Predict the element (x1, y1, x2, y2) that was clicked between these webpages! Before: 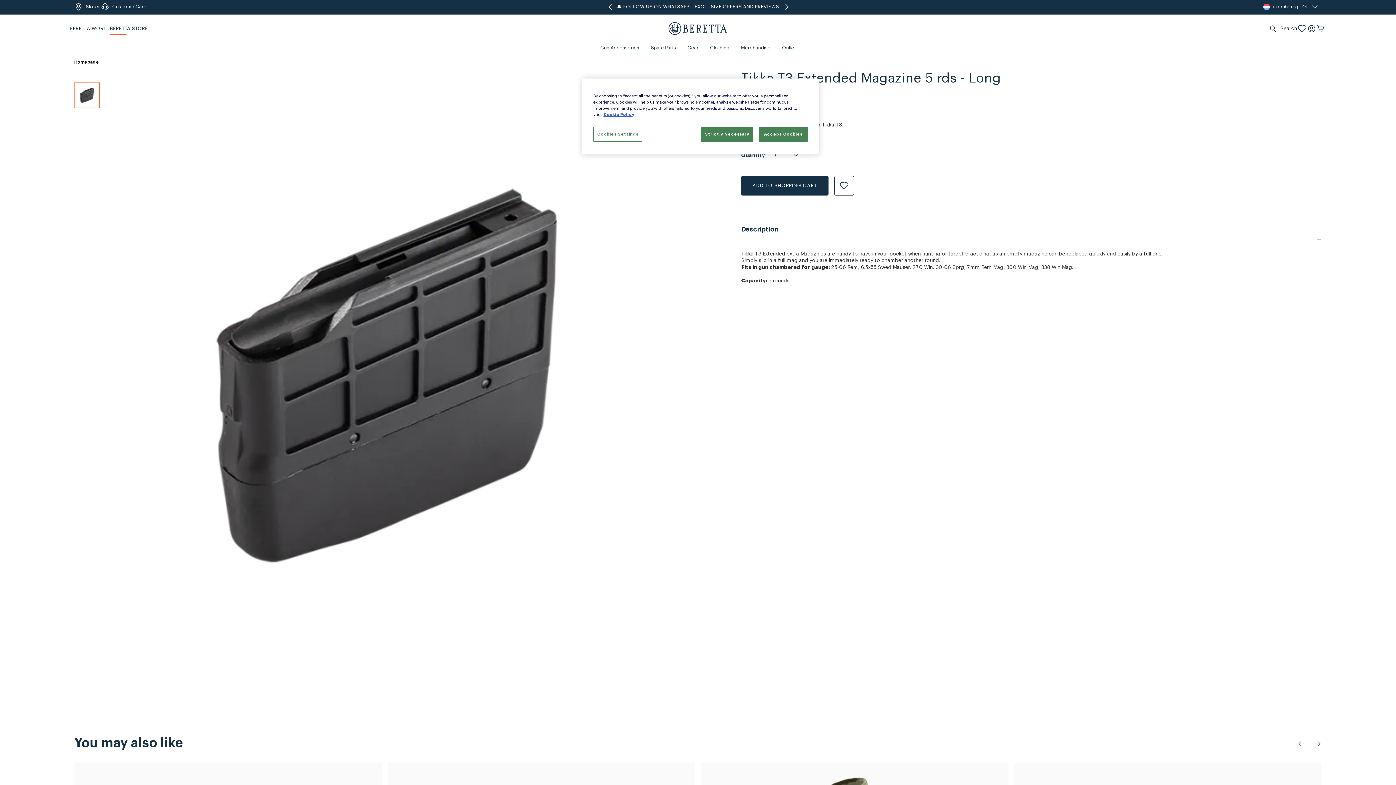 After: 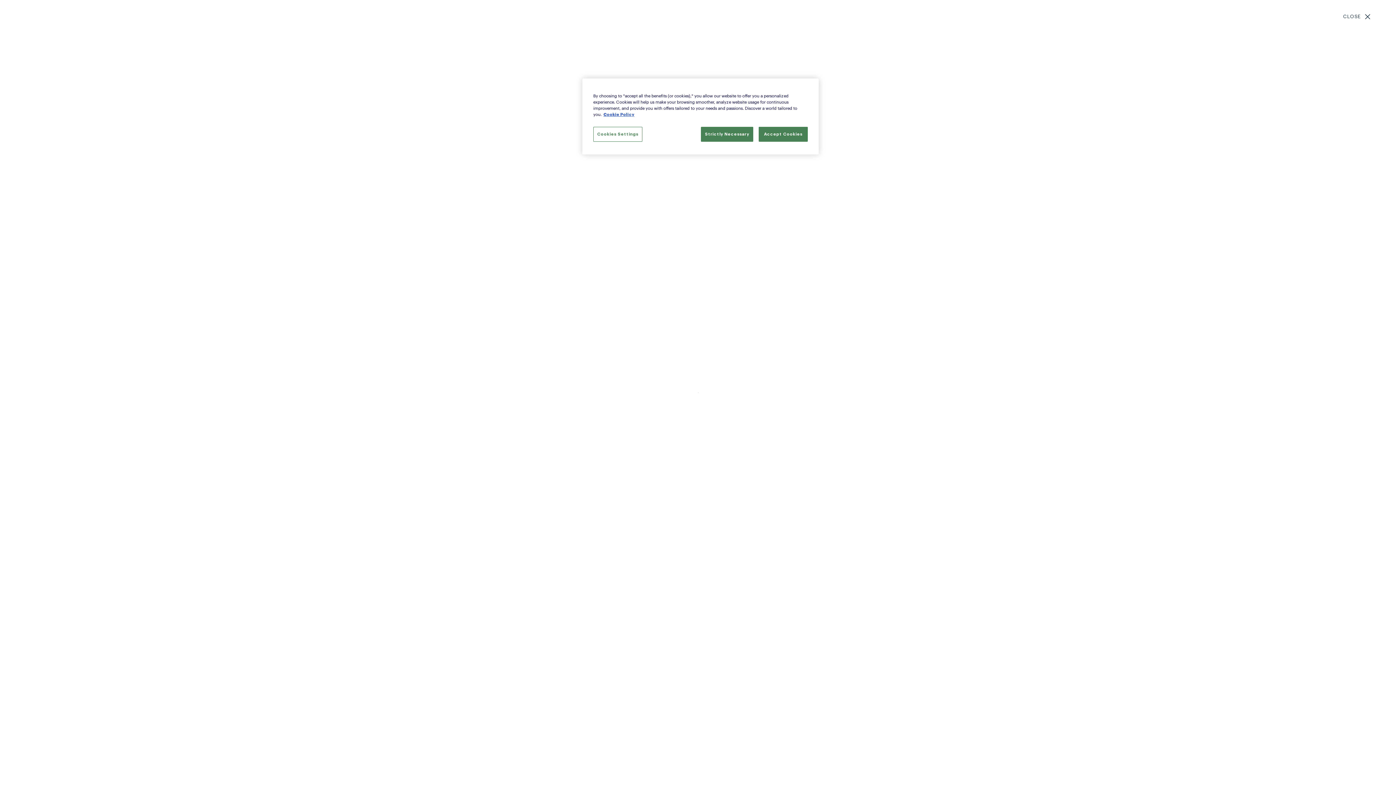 Action: label: 1 / 1 bbox: (74, 65, 698, 689)